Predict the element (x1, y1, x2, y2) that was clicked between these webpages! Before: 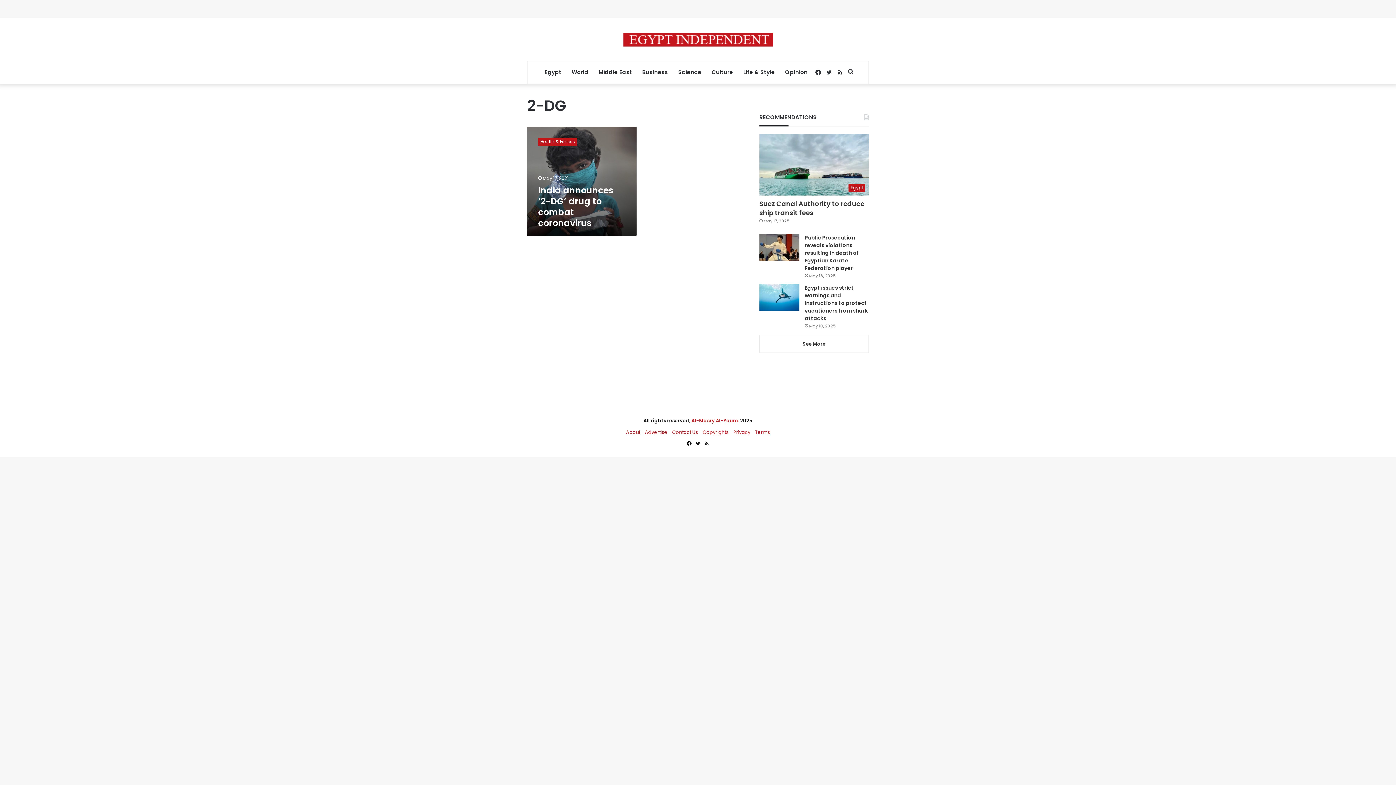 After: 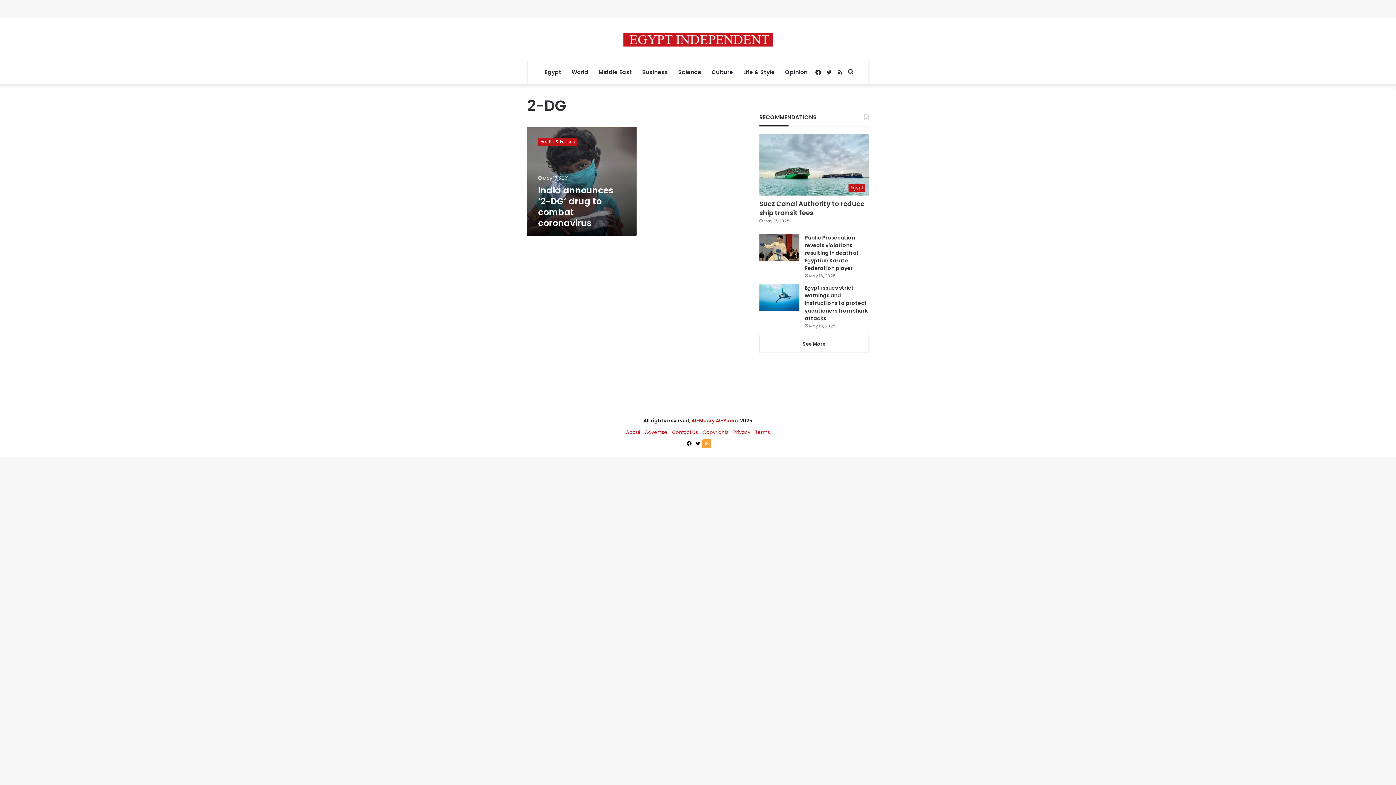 Action: bbox: (702, 439, 711, 448) label: RSS